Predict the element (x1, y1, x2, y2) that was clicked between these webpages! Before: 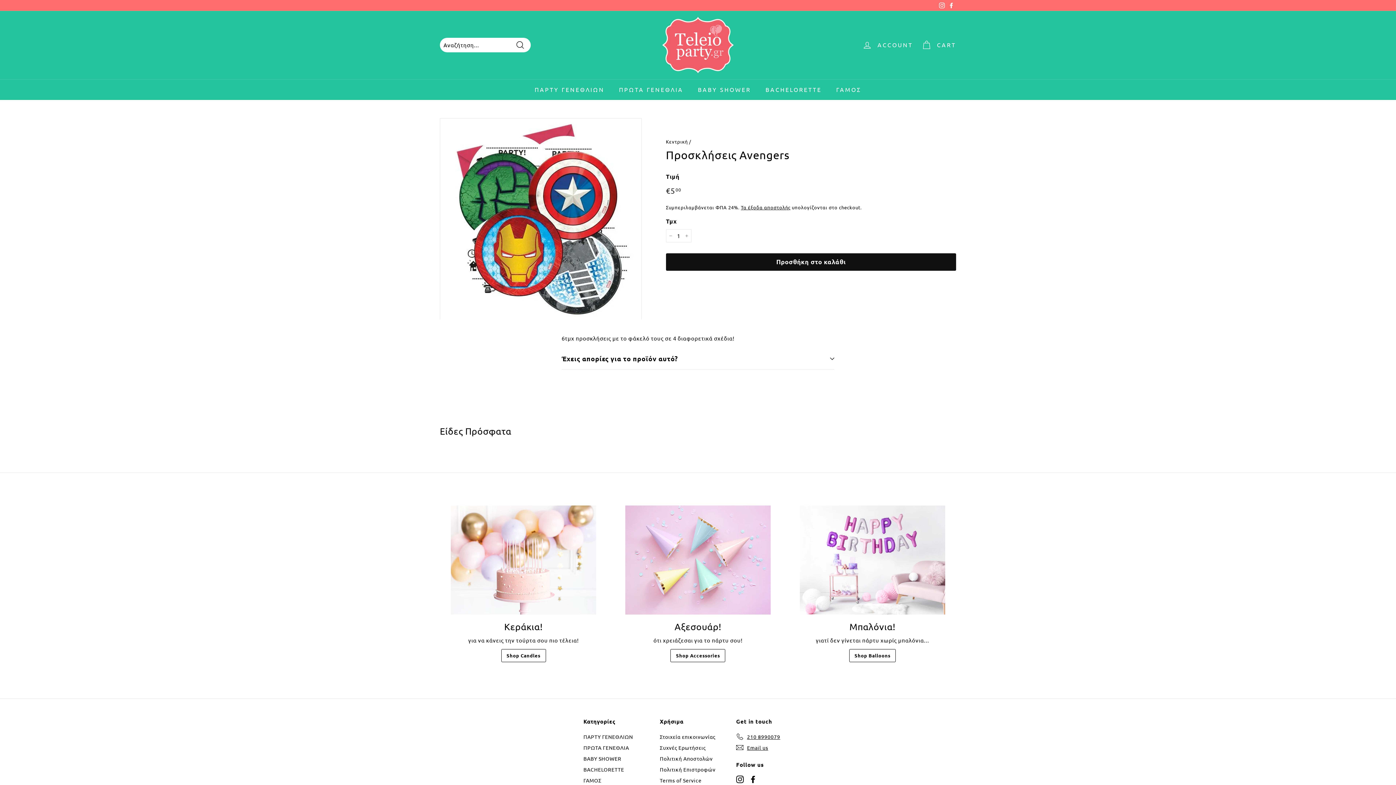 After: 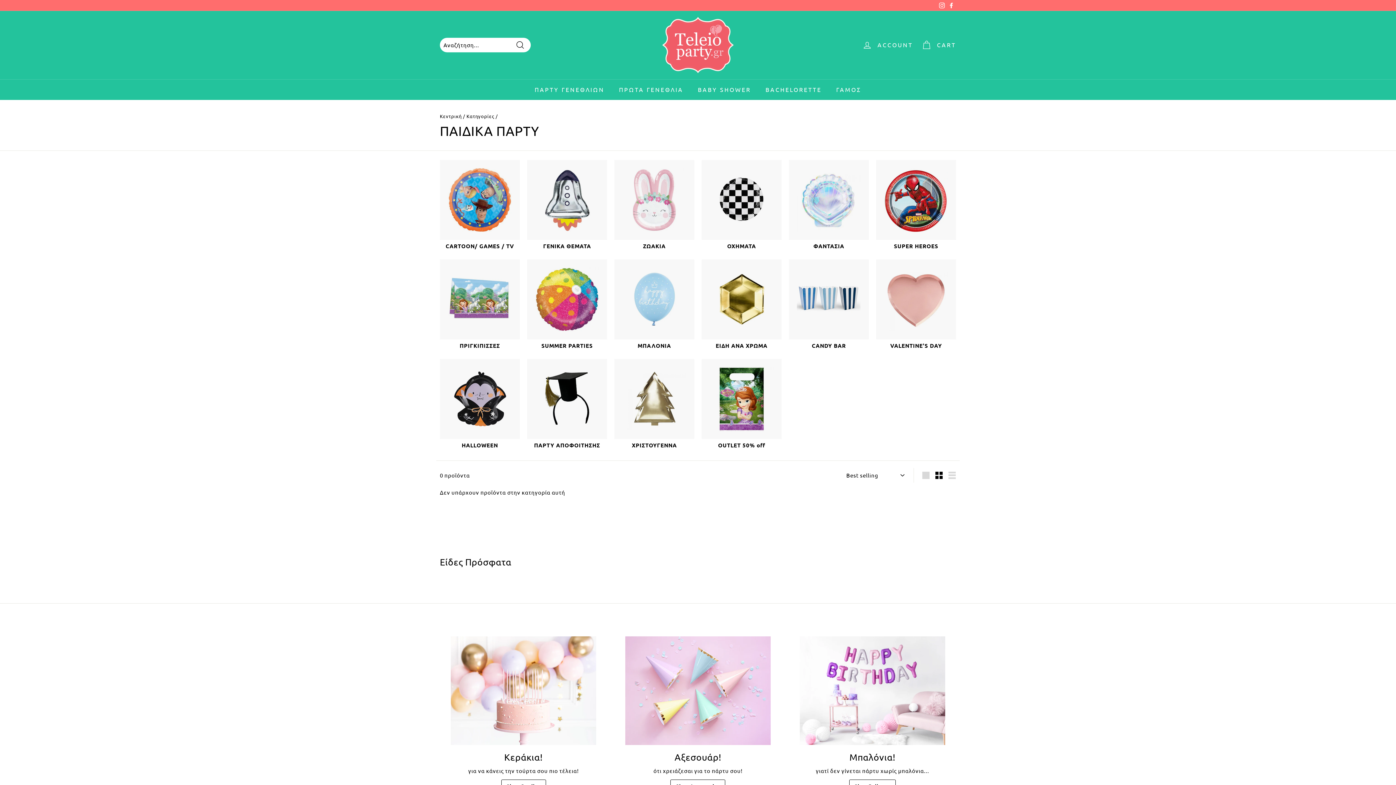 Action: label: ΠΑΡΤΥ ΓΕΝΕΘΛΙΩΝ bbox: (583, 731, 633, 742)